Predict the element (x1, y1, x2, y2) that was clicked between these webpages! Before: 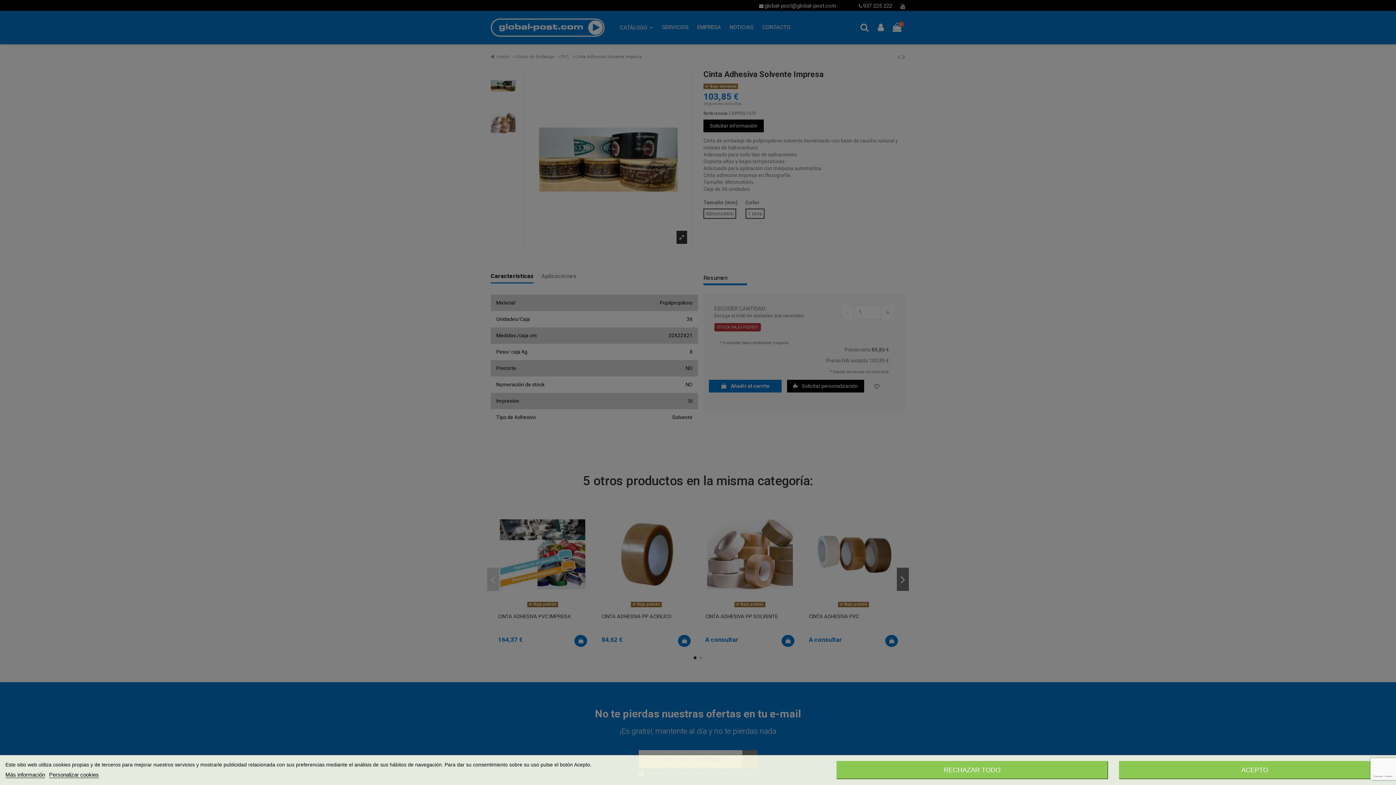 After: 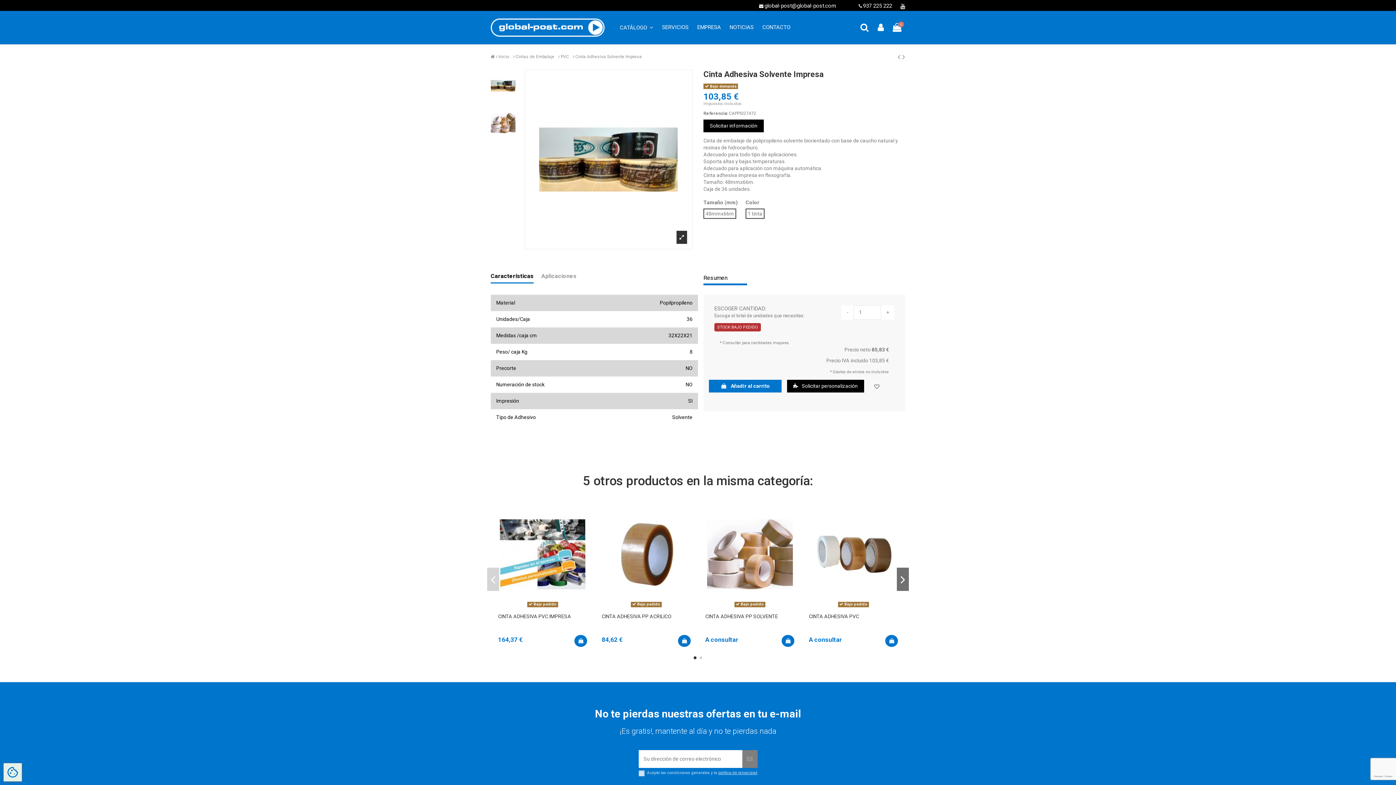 Action: bbox: (1119, 761, 1390, 779) label: ACEPTO